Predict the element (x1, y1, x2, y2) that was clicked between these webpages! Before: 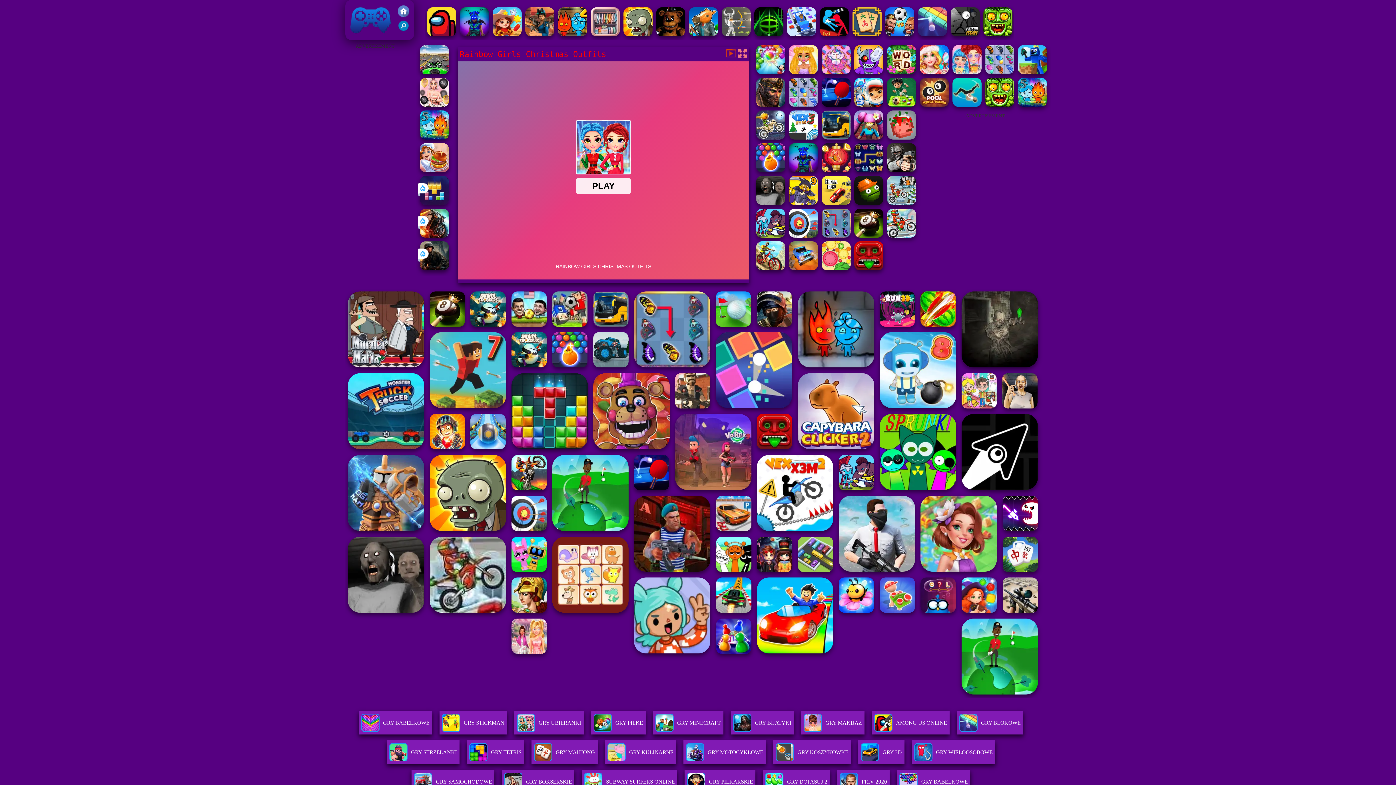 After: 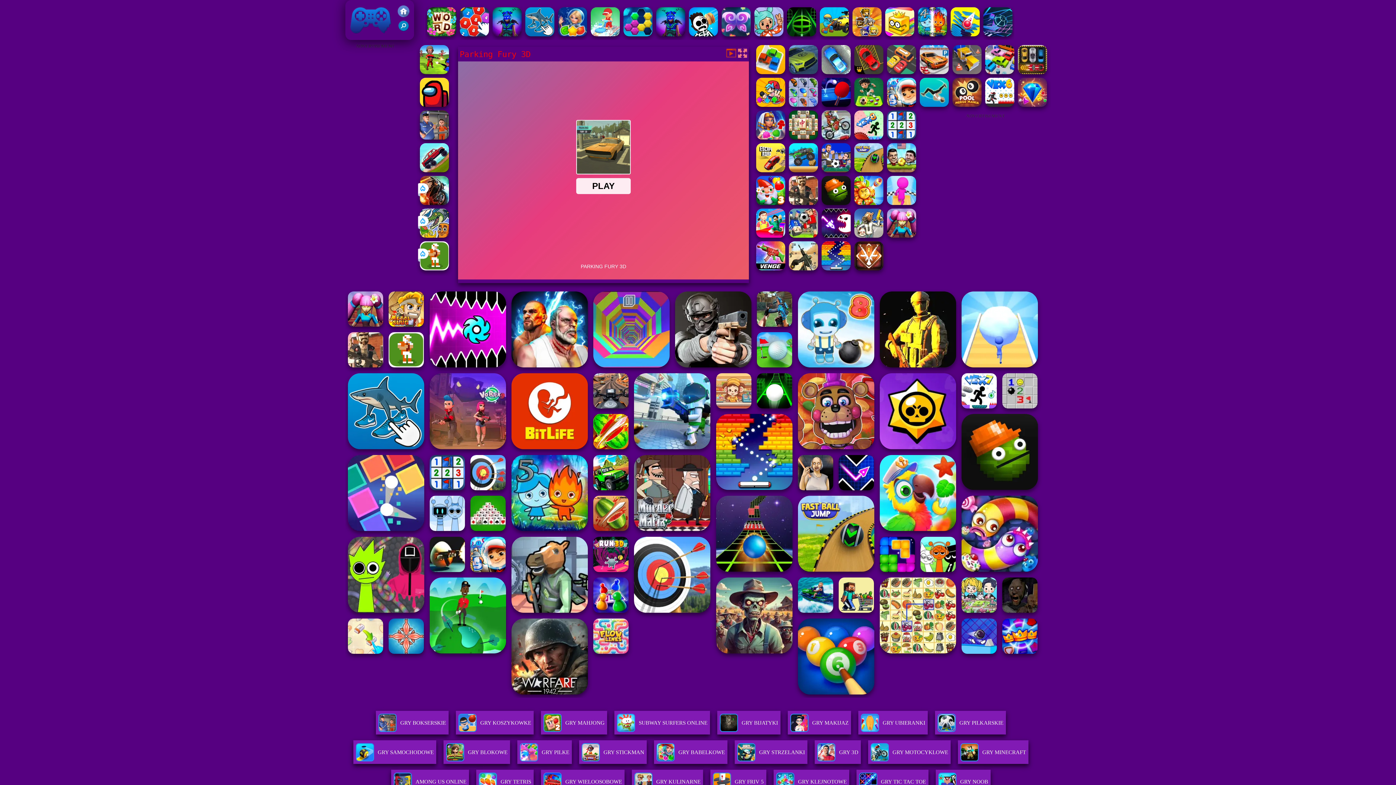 Action: bbox: (716, 495, 751, 531)